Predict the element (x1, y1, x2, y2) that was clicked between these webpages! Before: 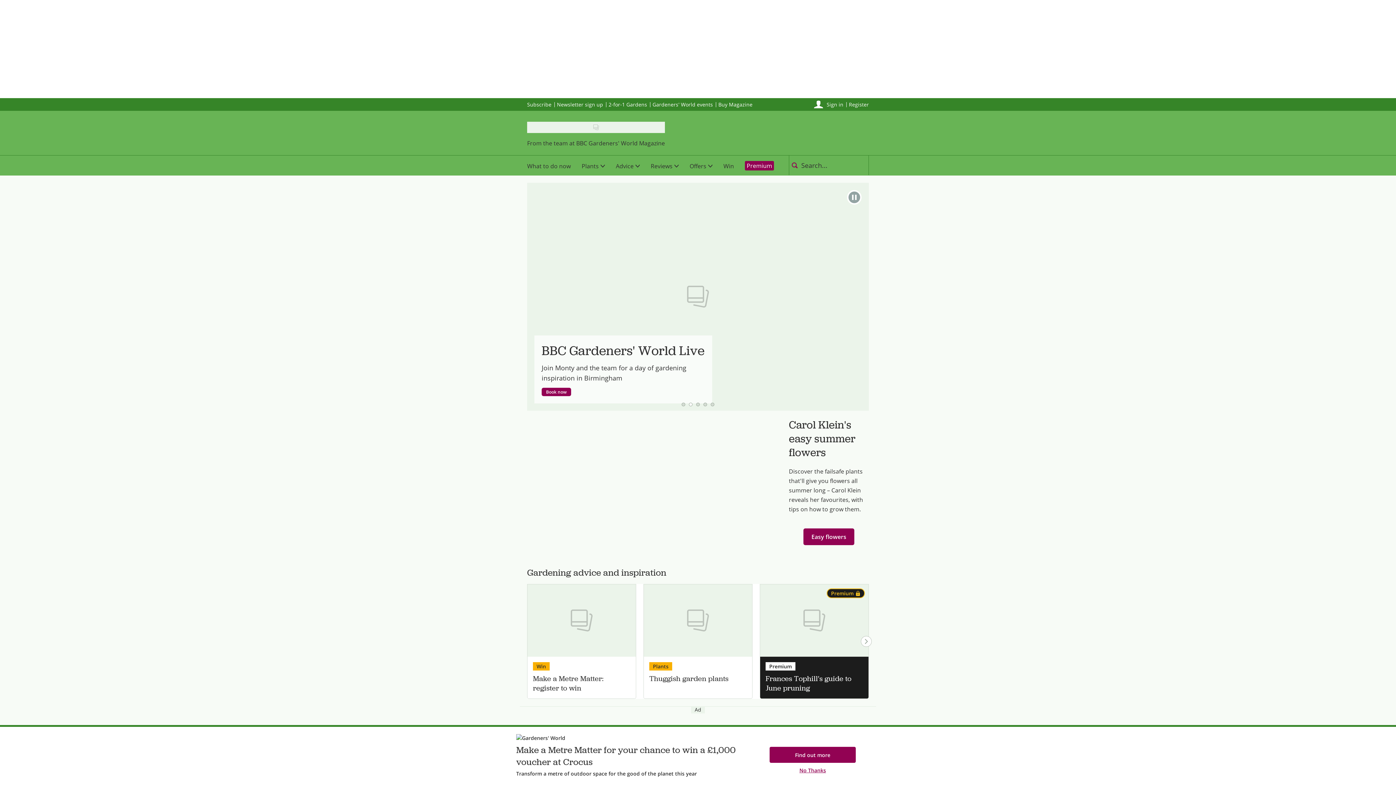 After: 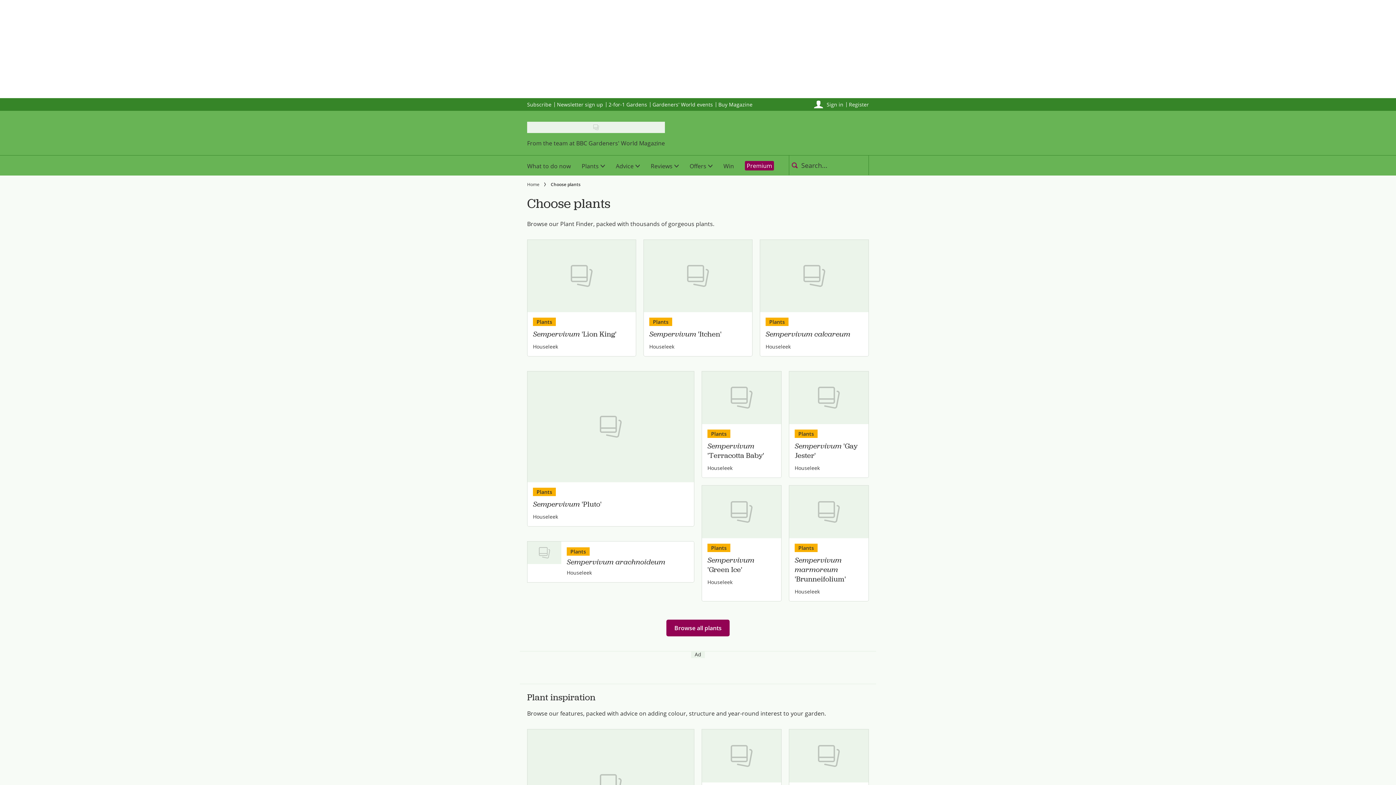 Action: label: Plants bbox: (649, 662, 672, 670)